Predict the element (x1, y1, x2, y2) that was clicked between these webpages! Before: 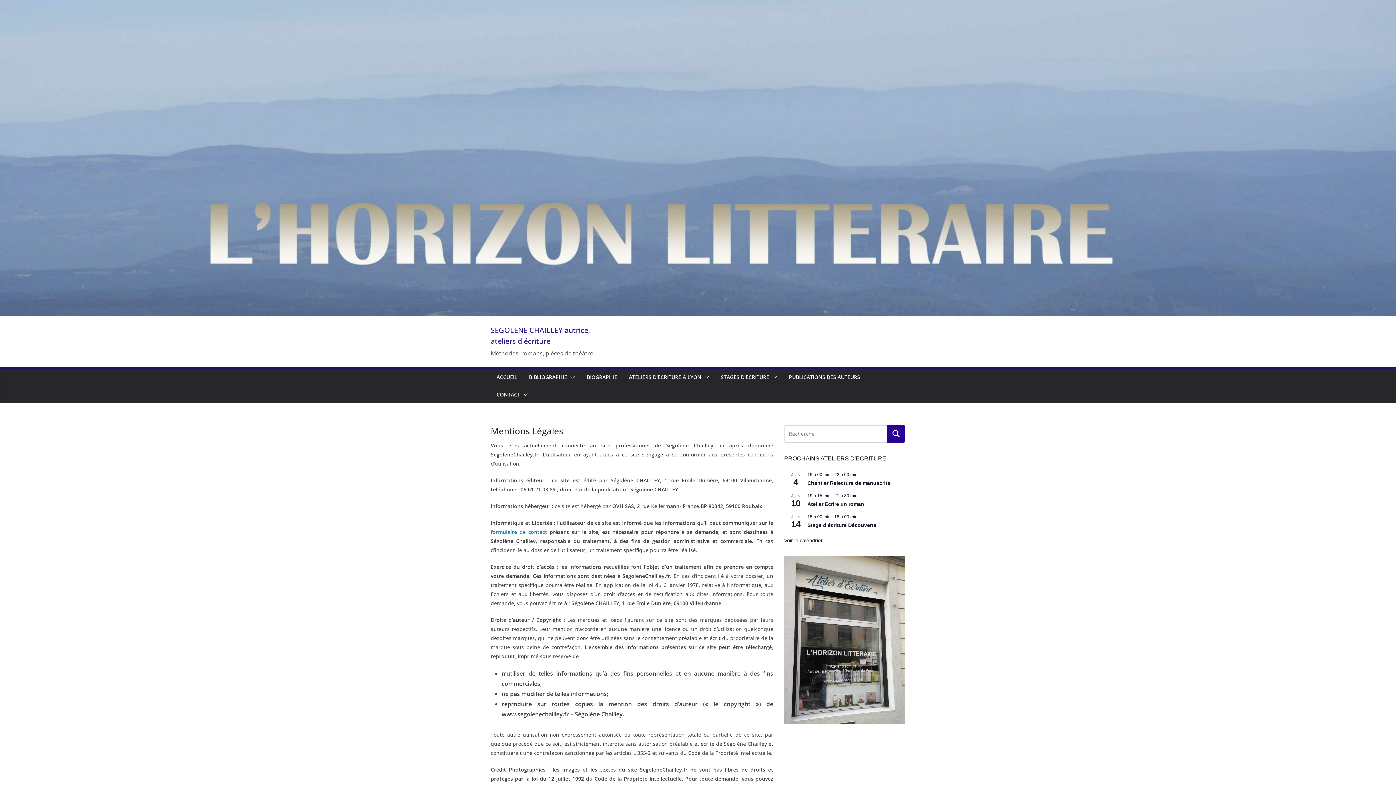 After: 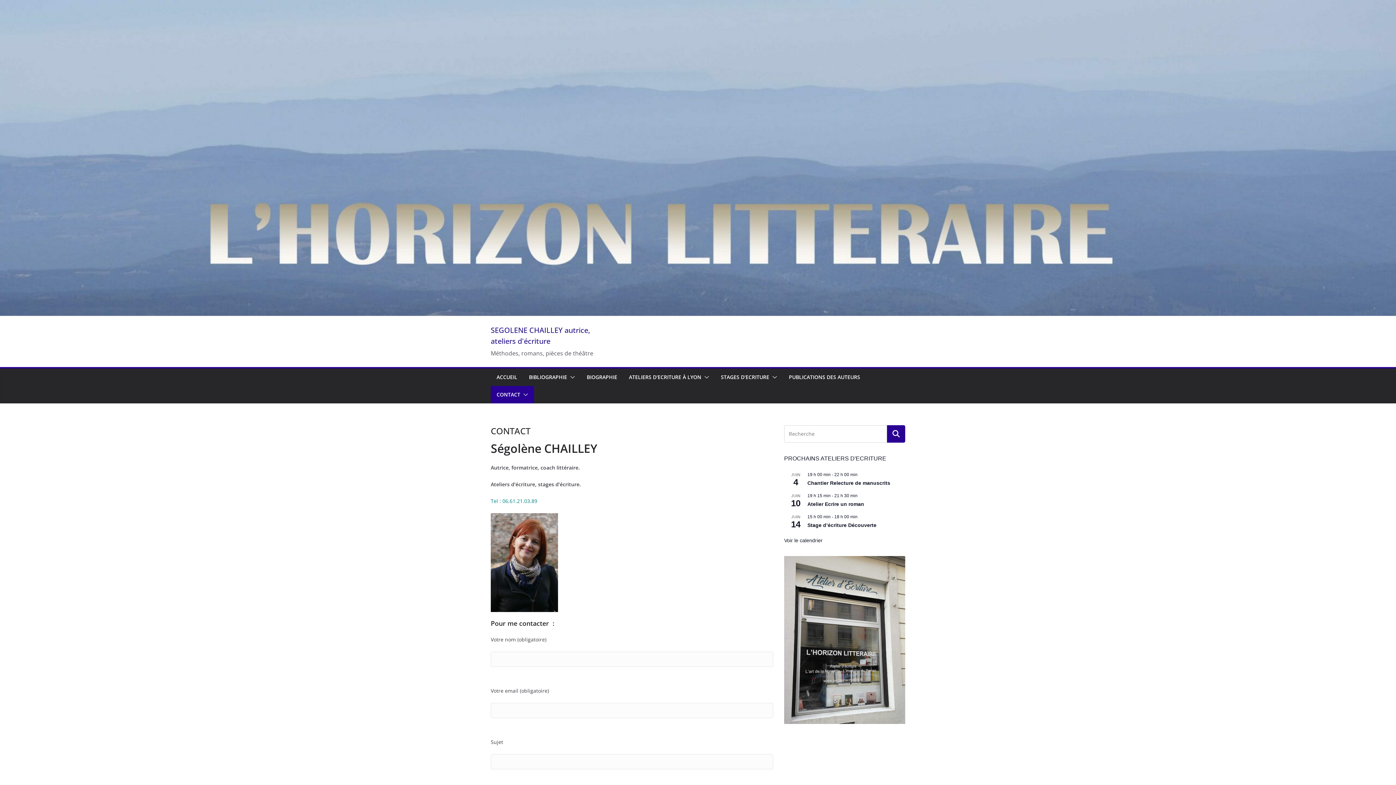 Action: label: formulaire de contact bbox: (490, 528, 547, 535)